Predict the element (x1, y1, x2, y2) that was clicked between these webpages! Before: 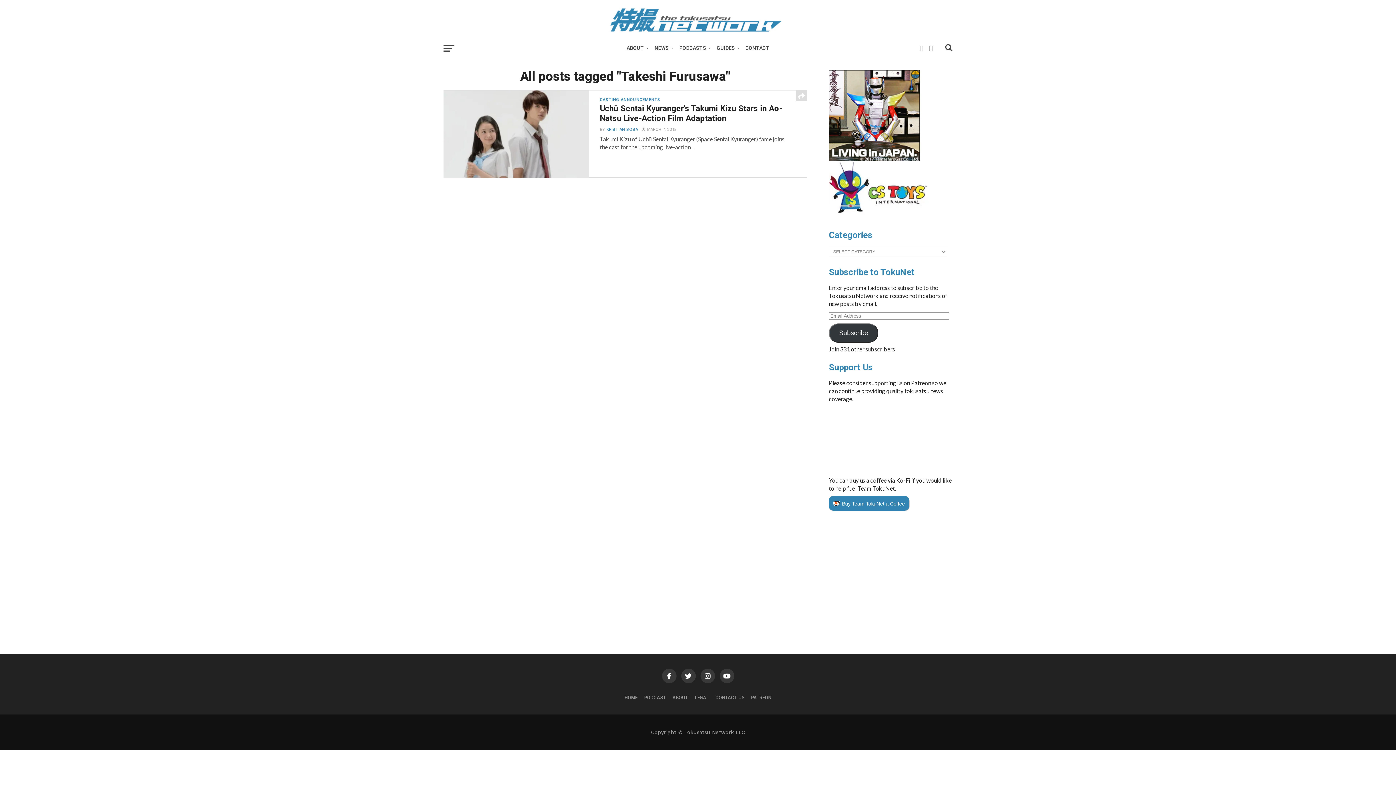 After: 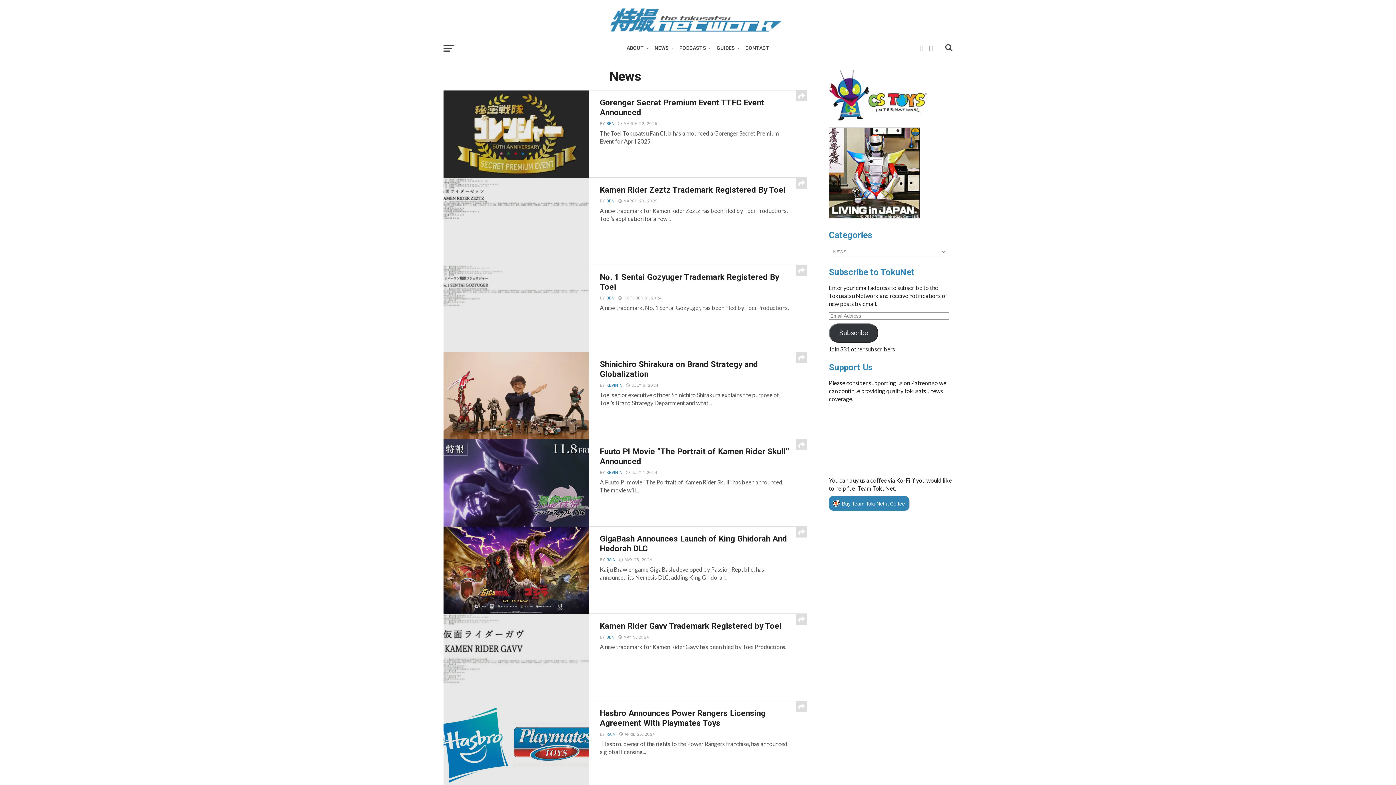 Action: bbox: (650, 37, 675, 60) label: NEWS